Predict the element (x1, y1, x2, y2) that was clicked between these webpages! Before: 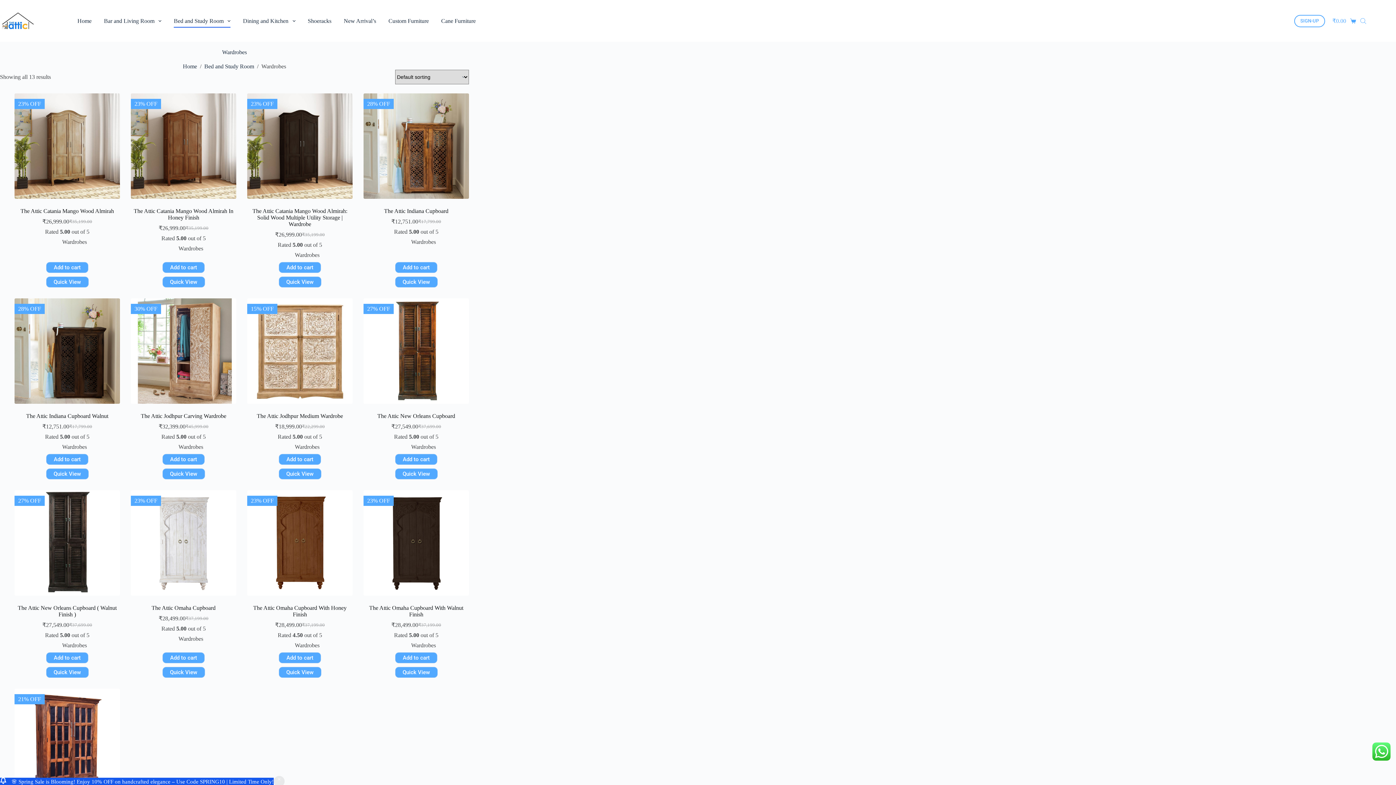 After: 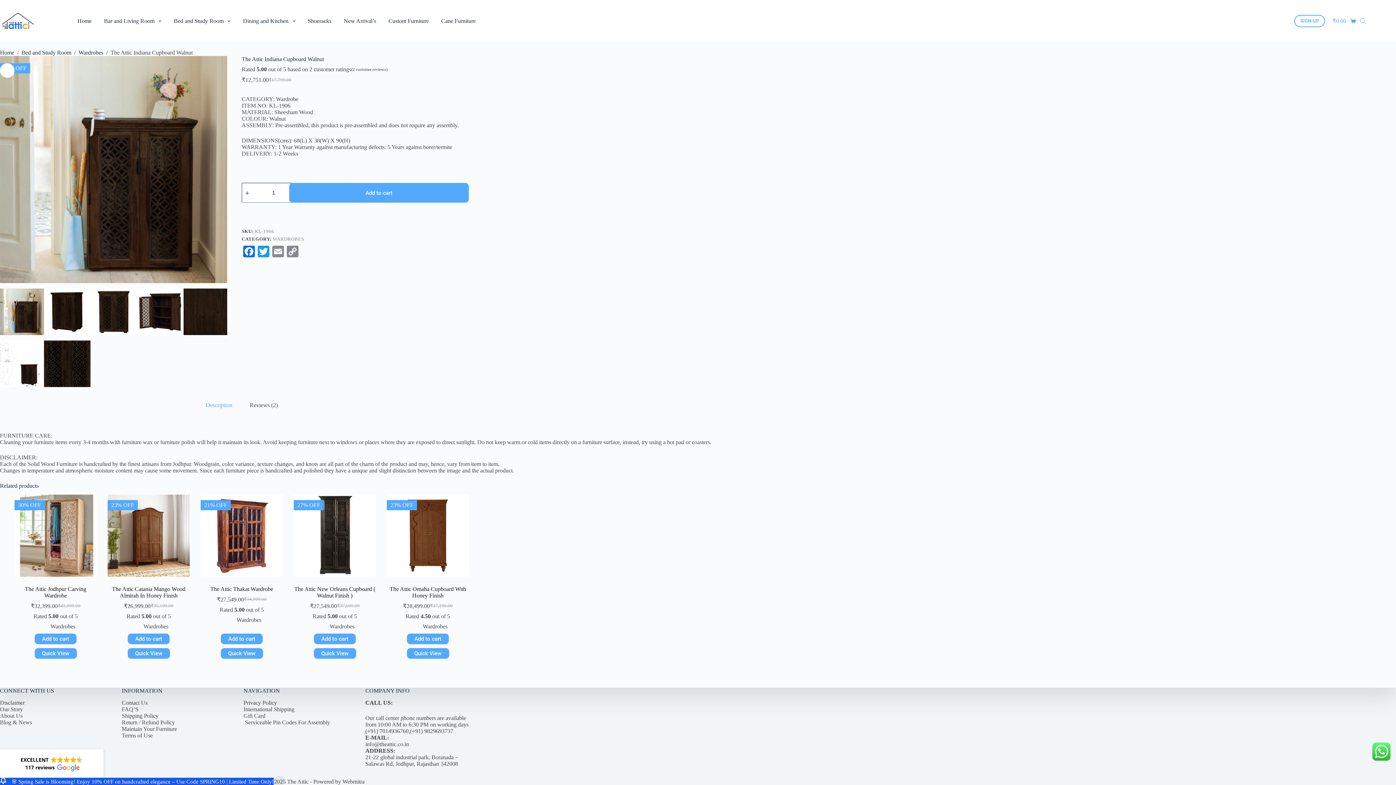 Action: bbox: (14, 298, 120, 404) label: The Attic Indiana Cupboard Walnut